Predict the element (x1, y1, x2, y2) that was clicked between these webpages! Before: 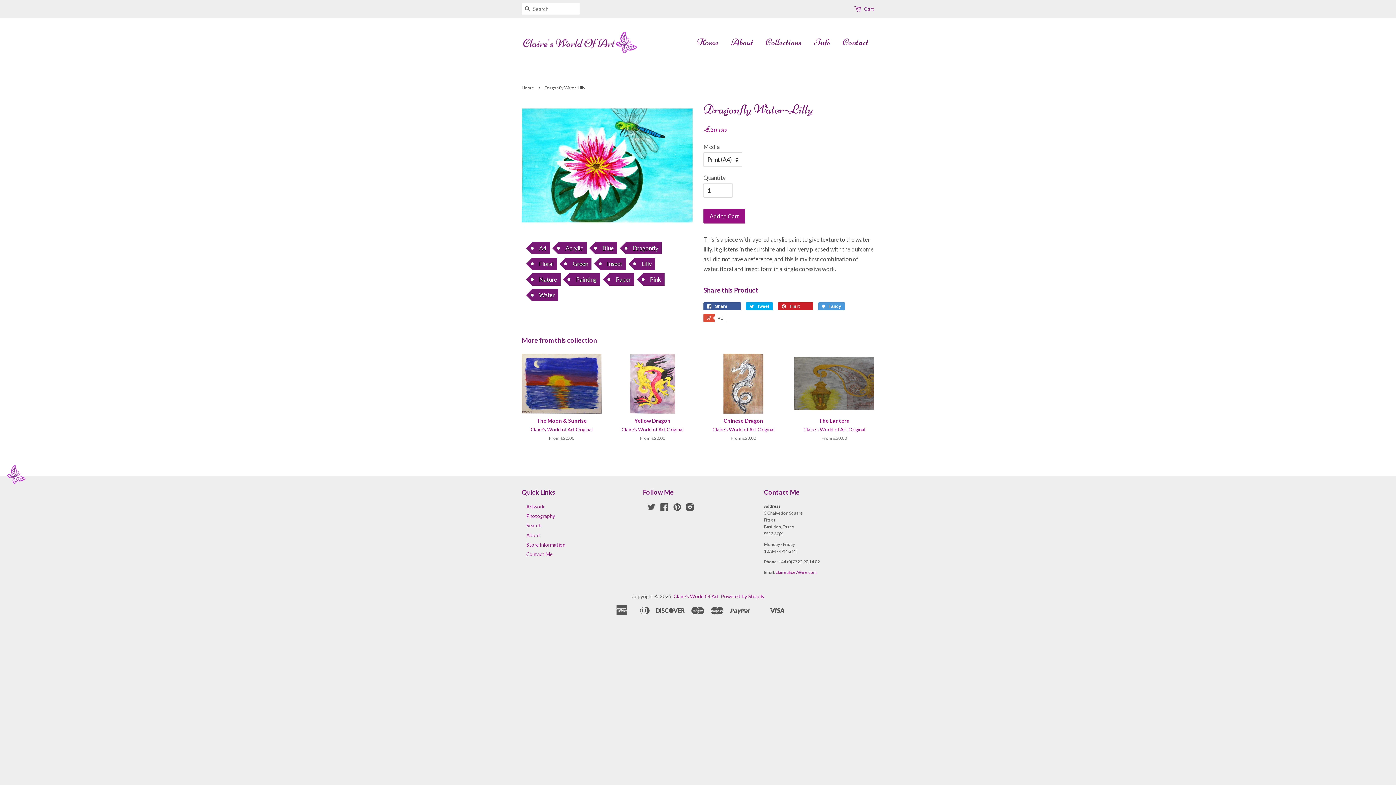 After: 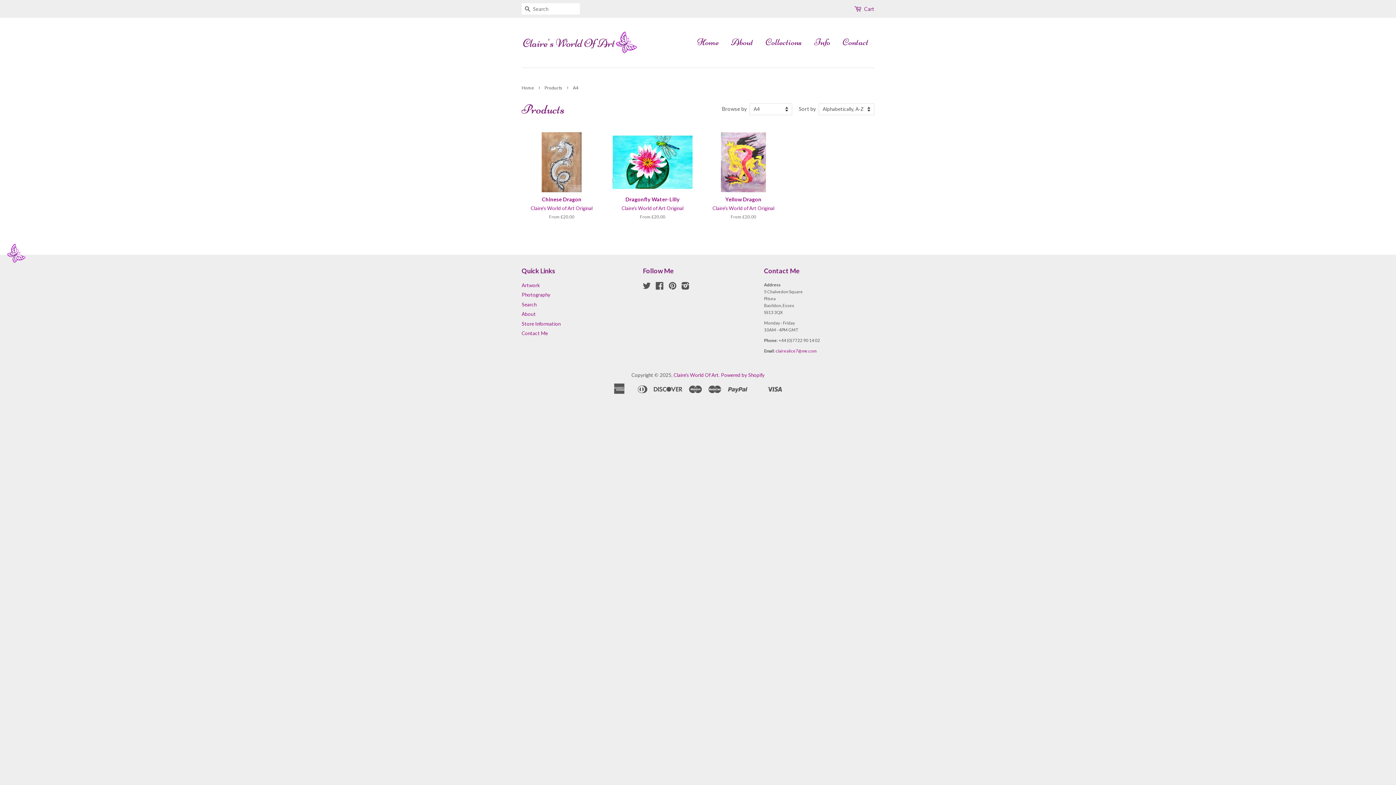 Action: bbox: (532, 242, 550, 254) label: A4